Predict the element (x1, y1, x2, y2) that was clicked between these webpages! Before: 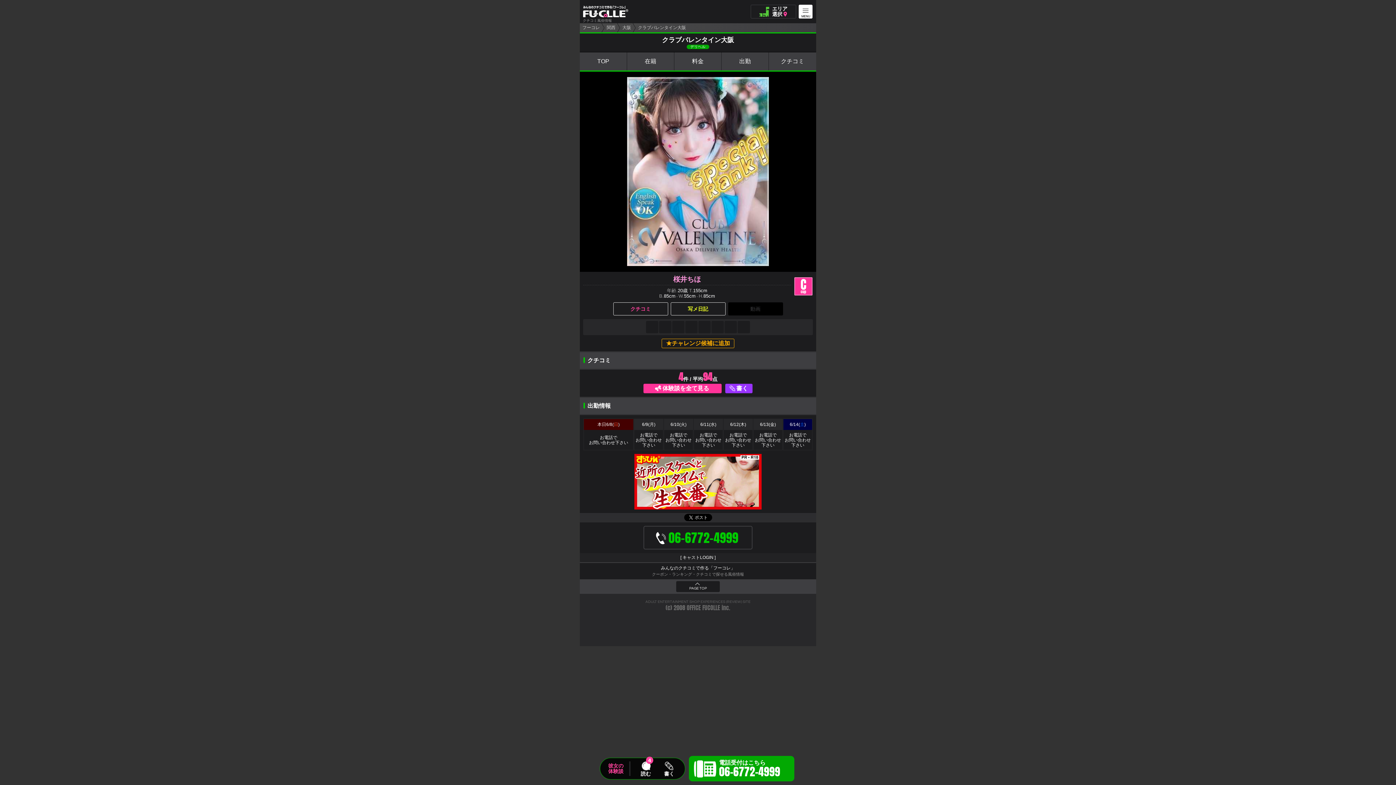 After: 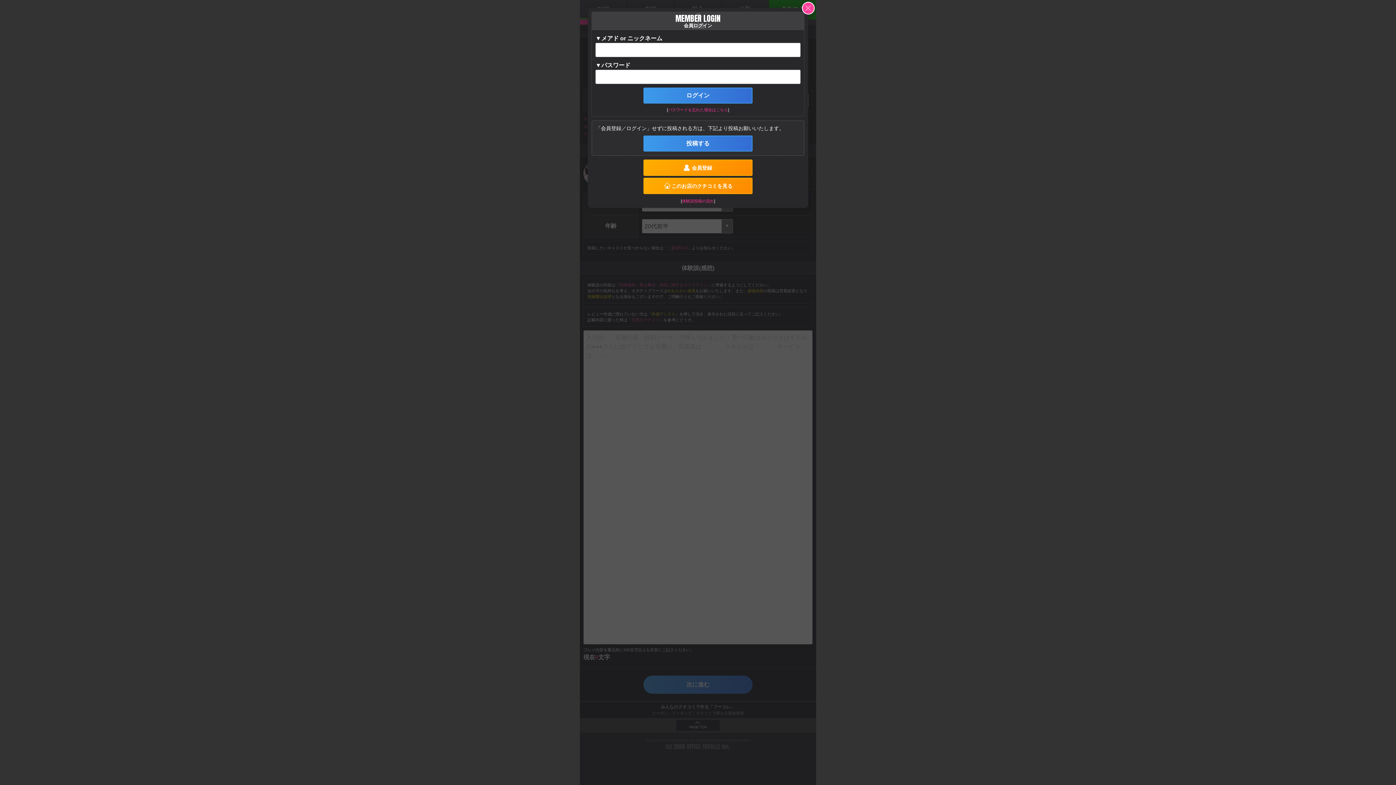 Action: label: 書く bbox: (725, 384, 752, 393)